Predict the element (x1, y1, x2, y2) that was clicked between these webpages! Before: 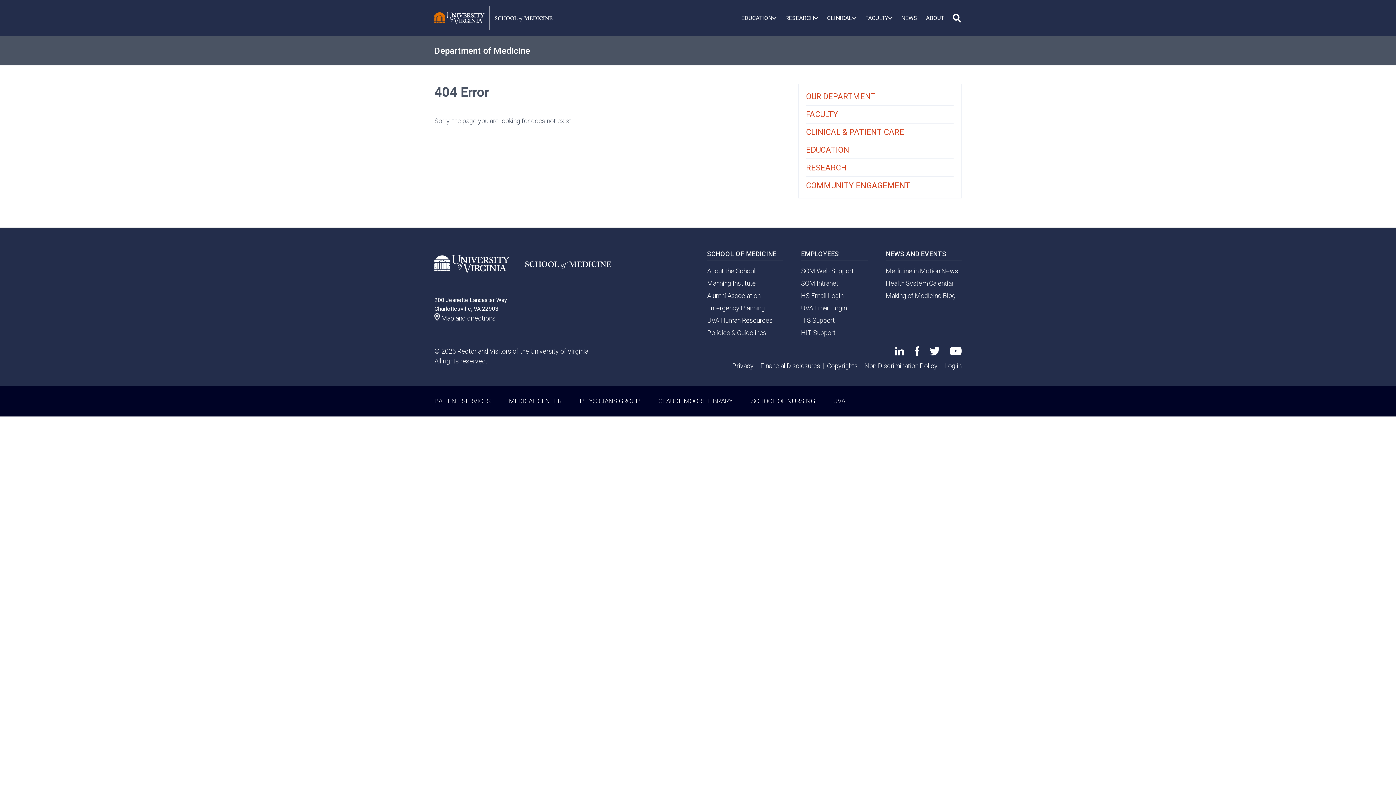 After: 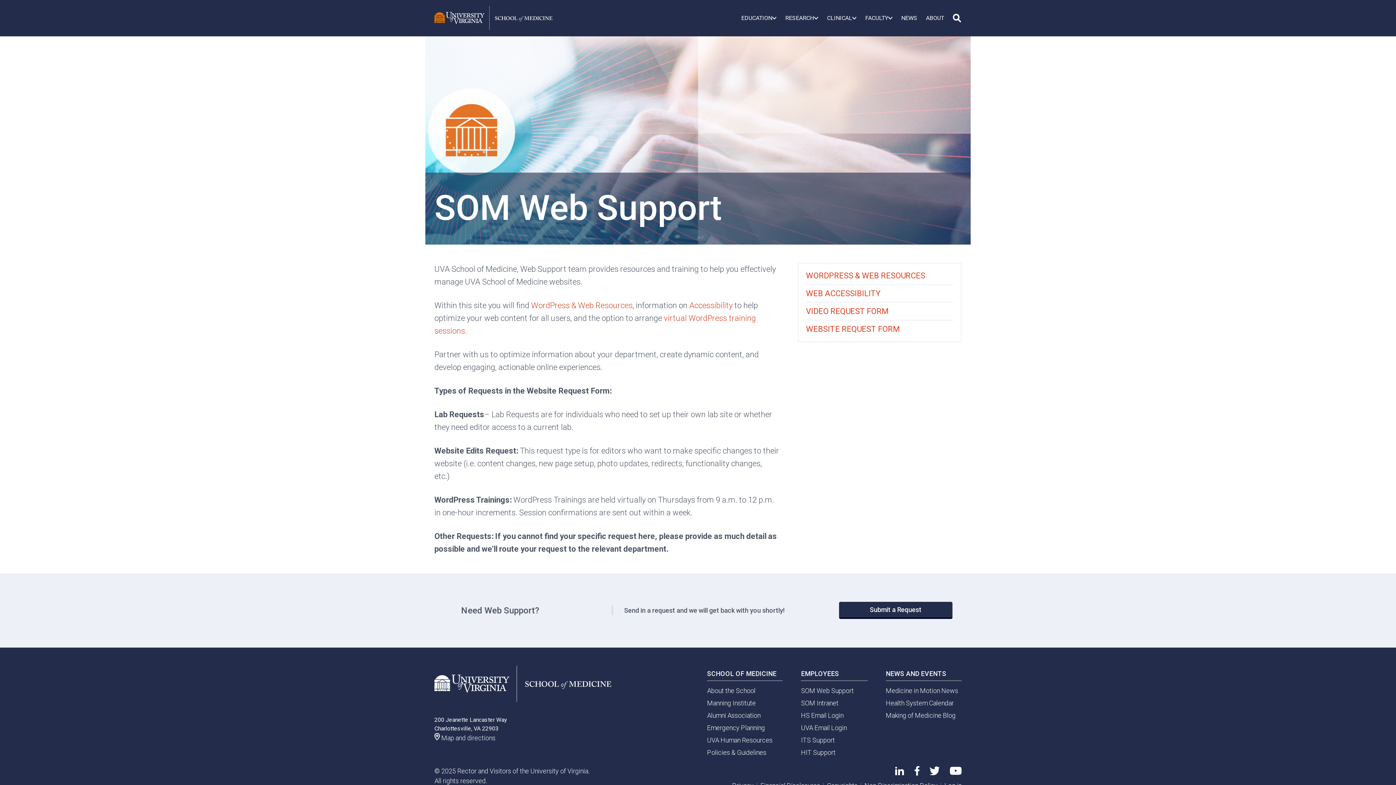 Action: label: SOM Web Support bbox: (801, 267, 853, 274)